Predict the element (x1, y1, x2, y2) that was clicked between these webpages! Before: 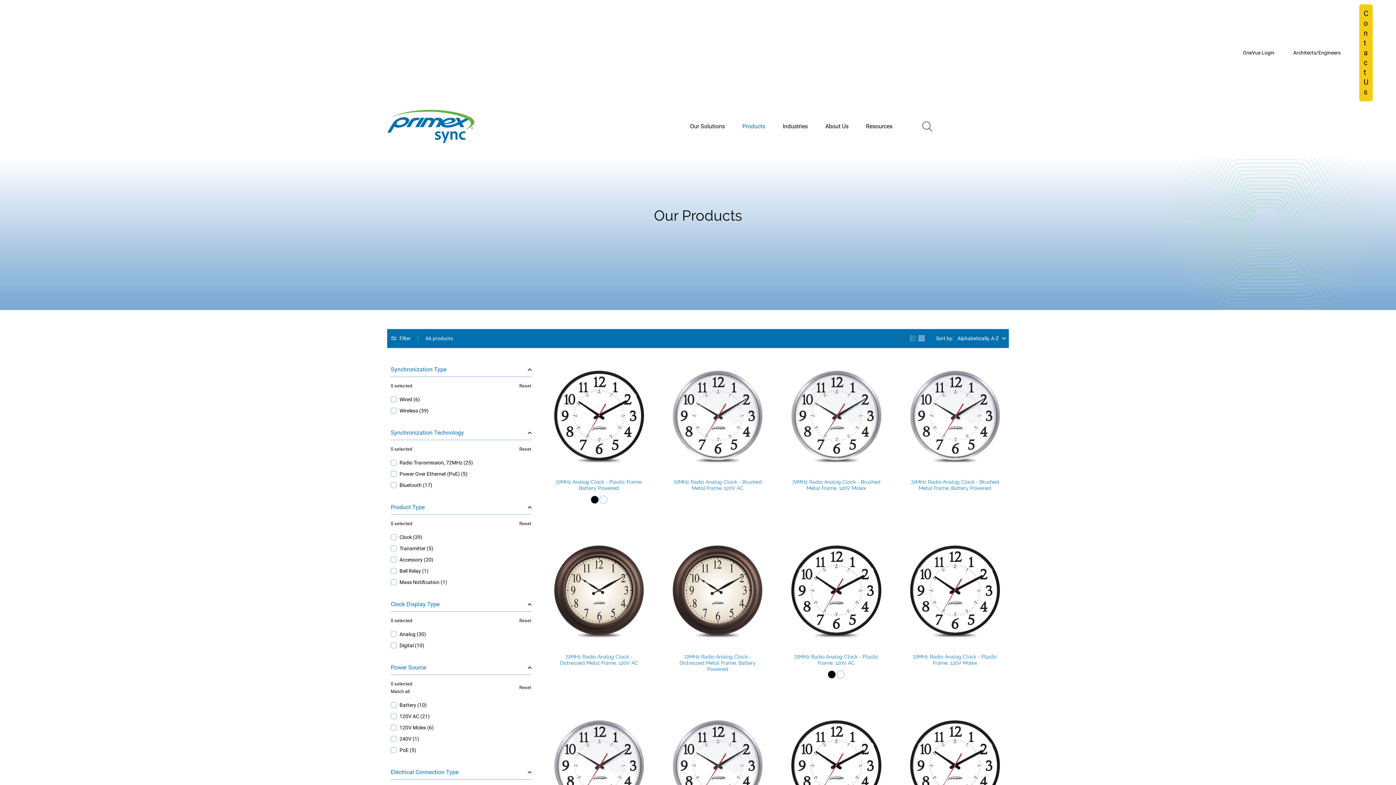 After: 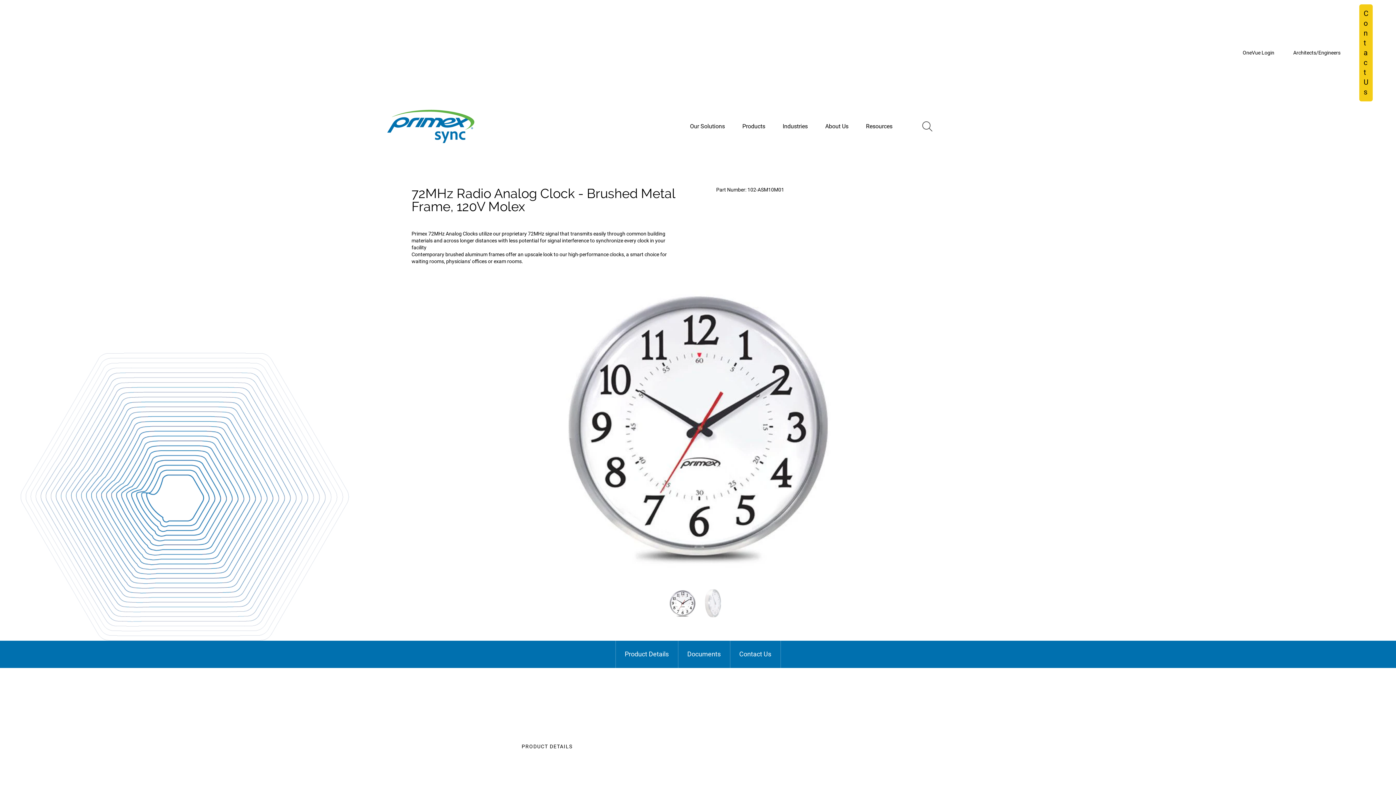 Action: bbox: (782, 362, 890, 470) label:  